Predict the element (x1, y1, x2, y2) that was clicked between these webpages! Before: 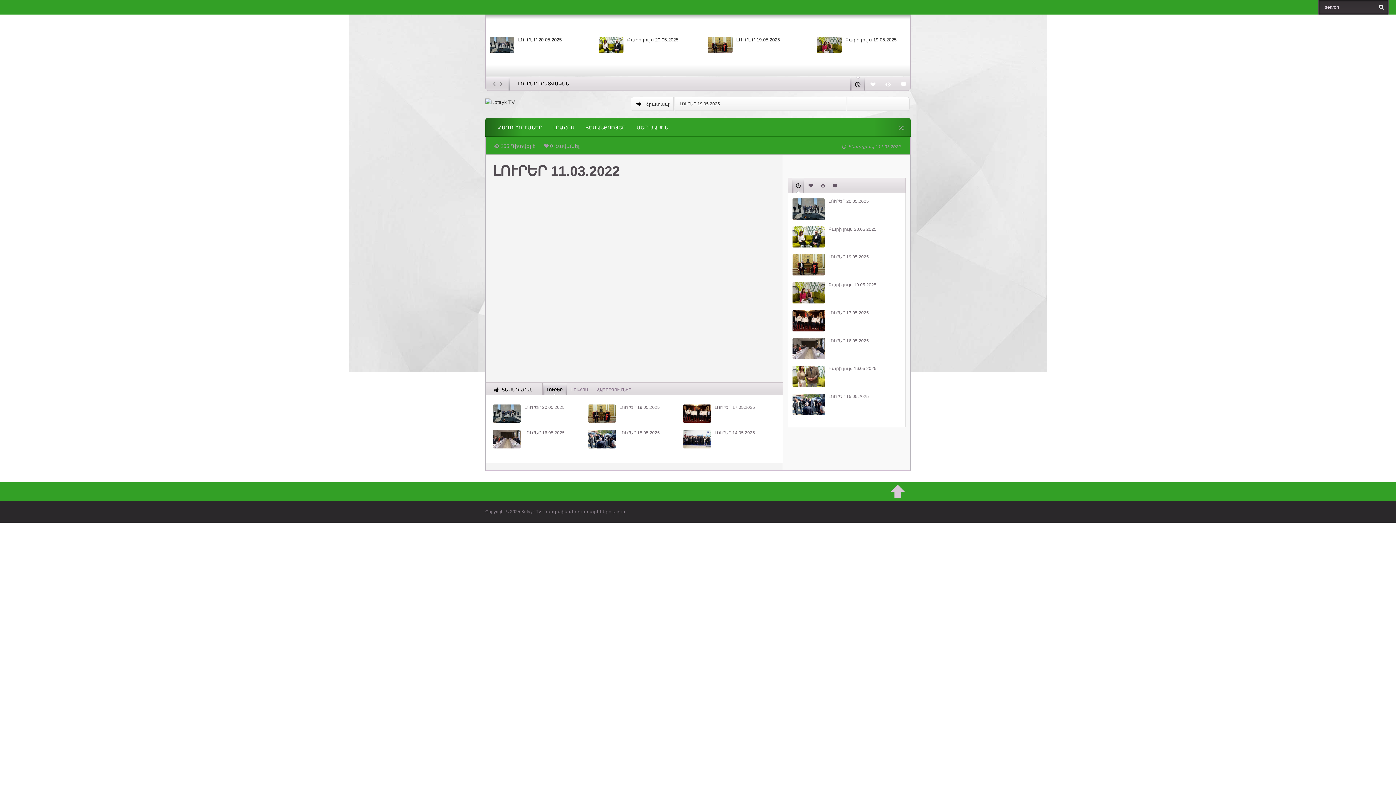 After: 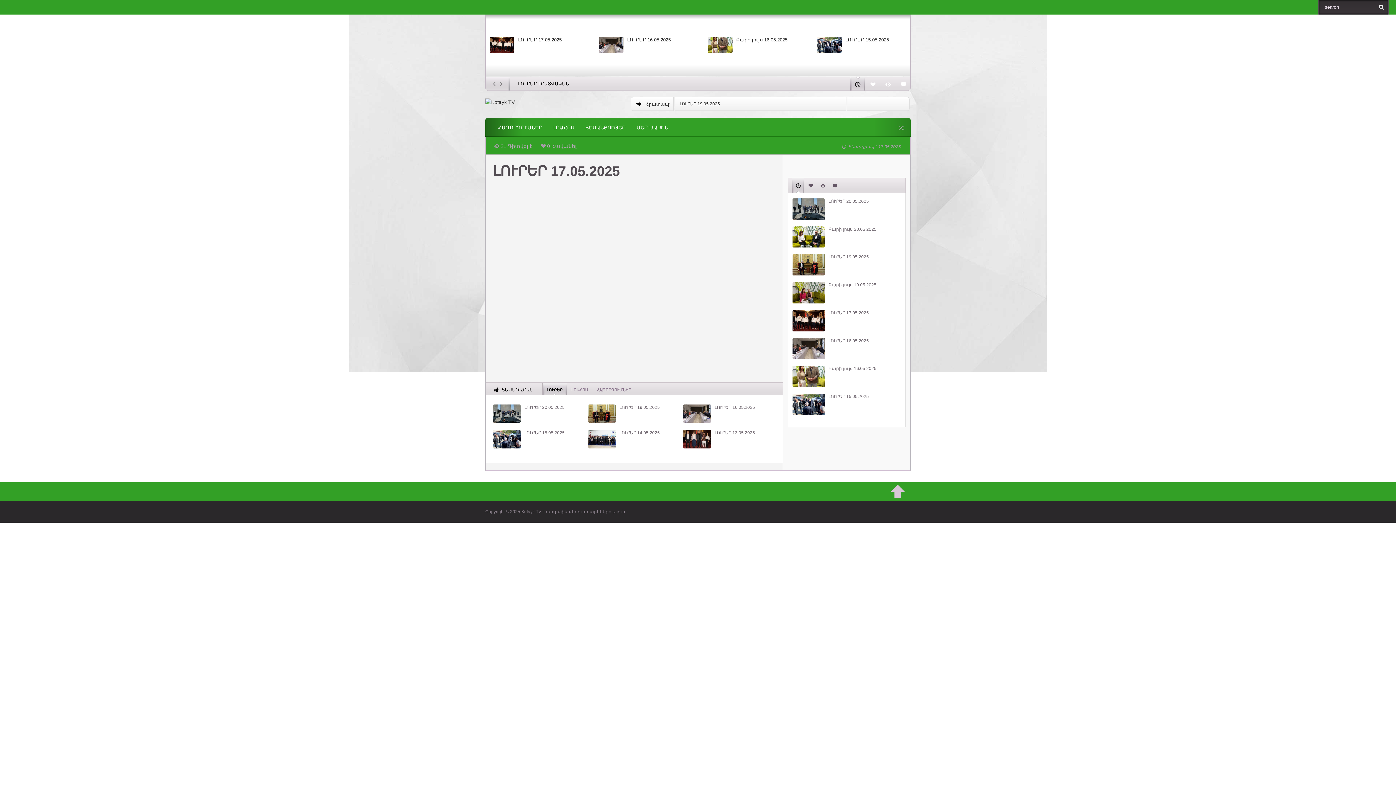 Action: label: ԼՈՒՐԵՐ 17.05.2025 bbox: (714, 404, 778, 410)